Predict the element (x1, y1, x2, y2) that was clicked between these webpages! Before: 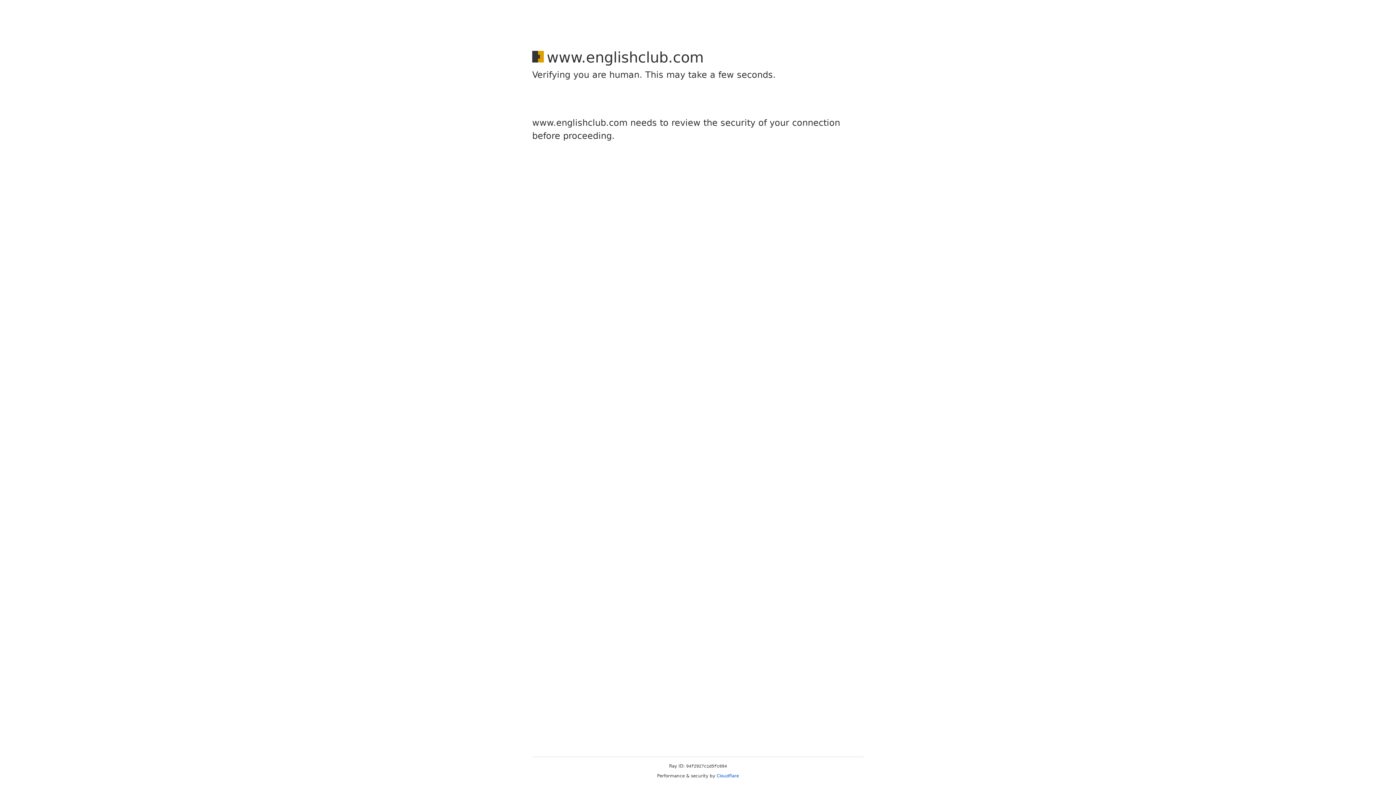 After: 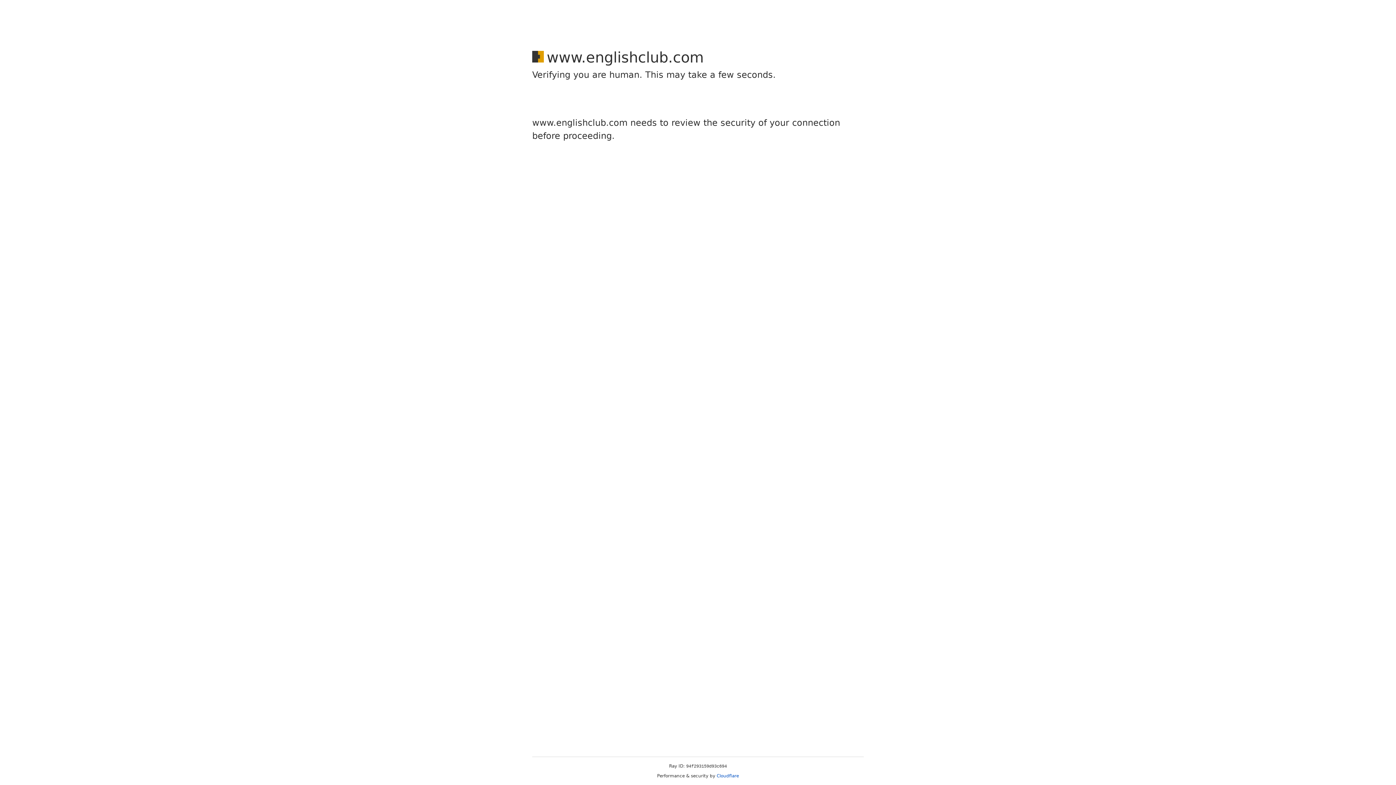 Action: label: Cloudflare bbox: (716, 773, 739, 778)